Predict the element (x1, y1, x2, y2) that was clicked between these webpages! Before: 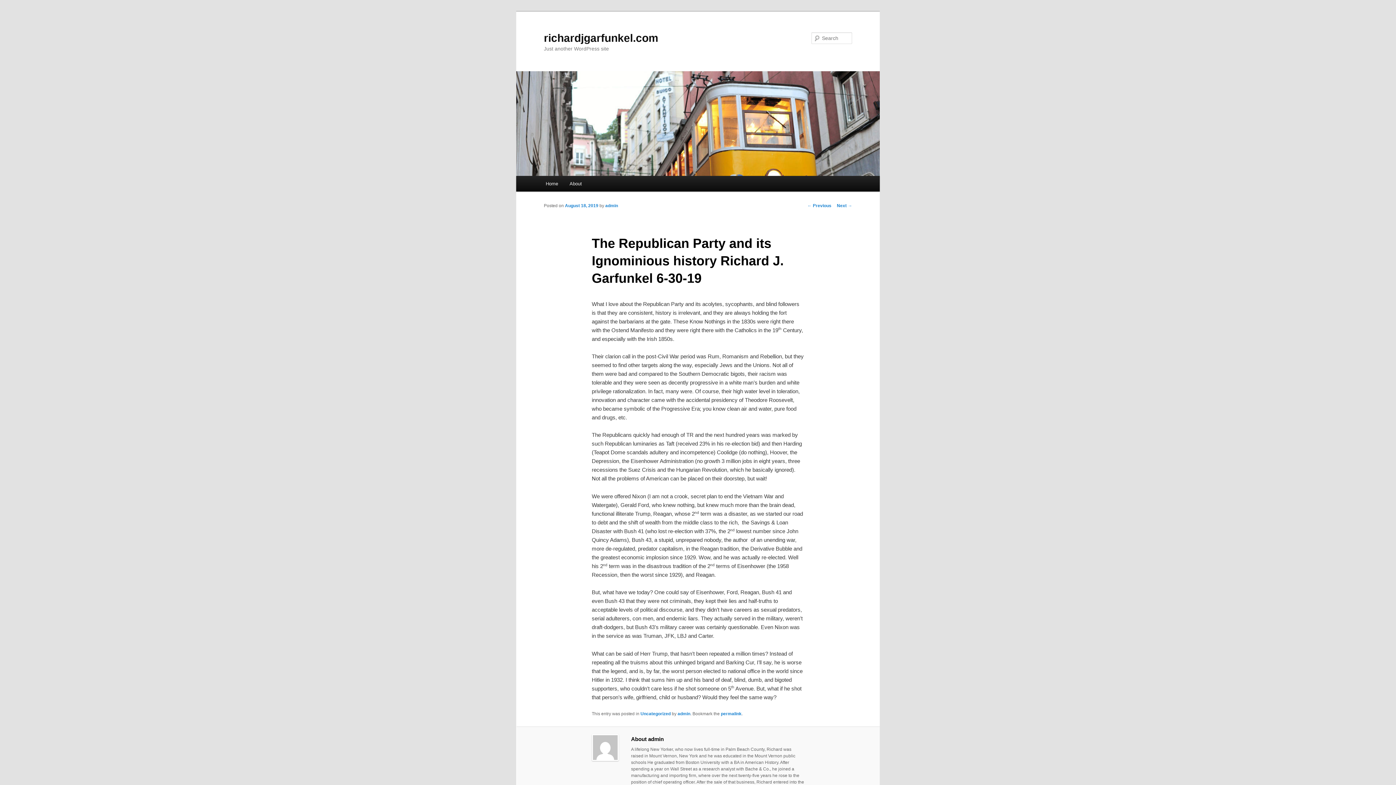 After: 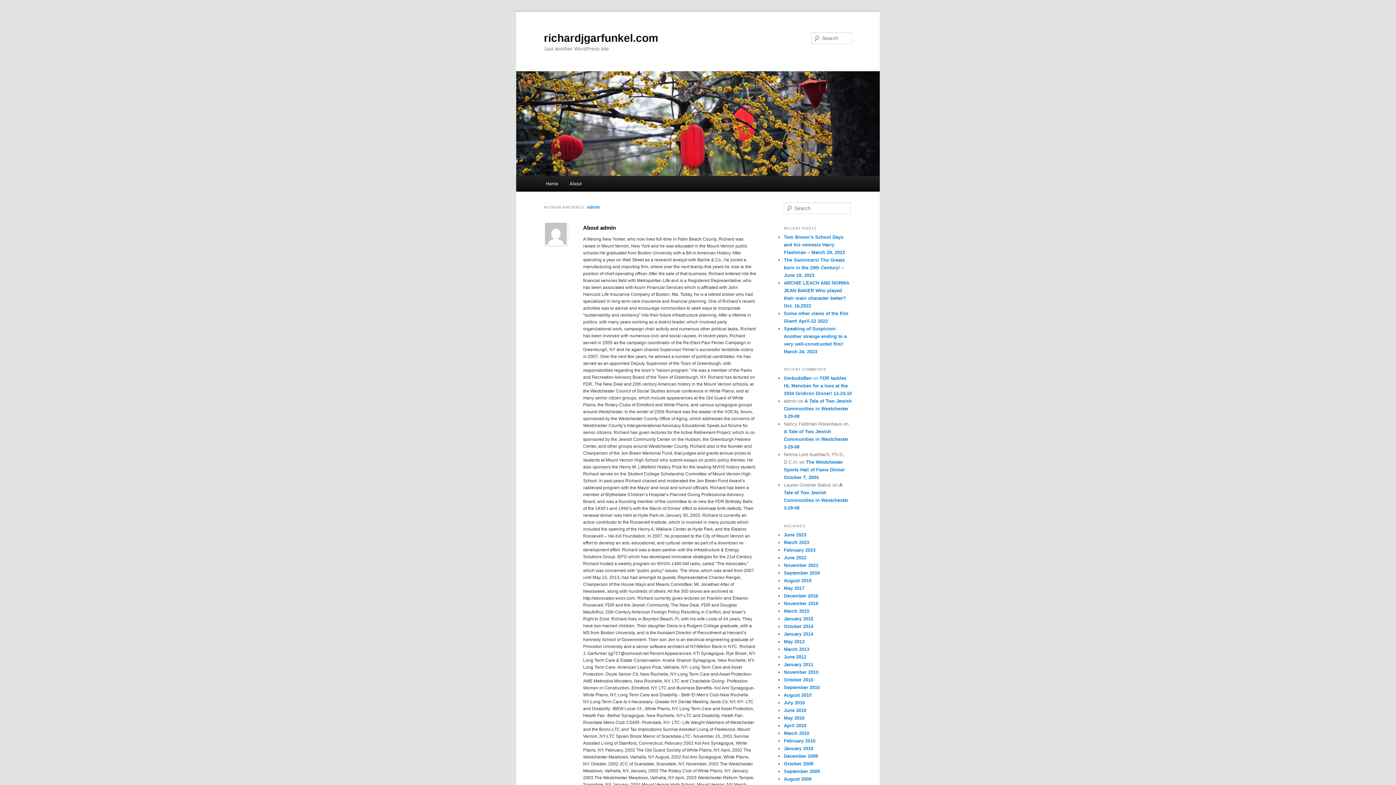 Action: bbox: (677, 711, 690, 716) label: admin